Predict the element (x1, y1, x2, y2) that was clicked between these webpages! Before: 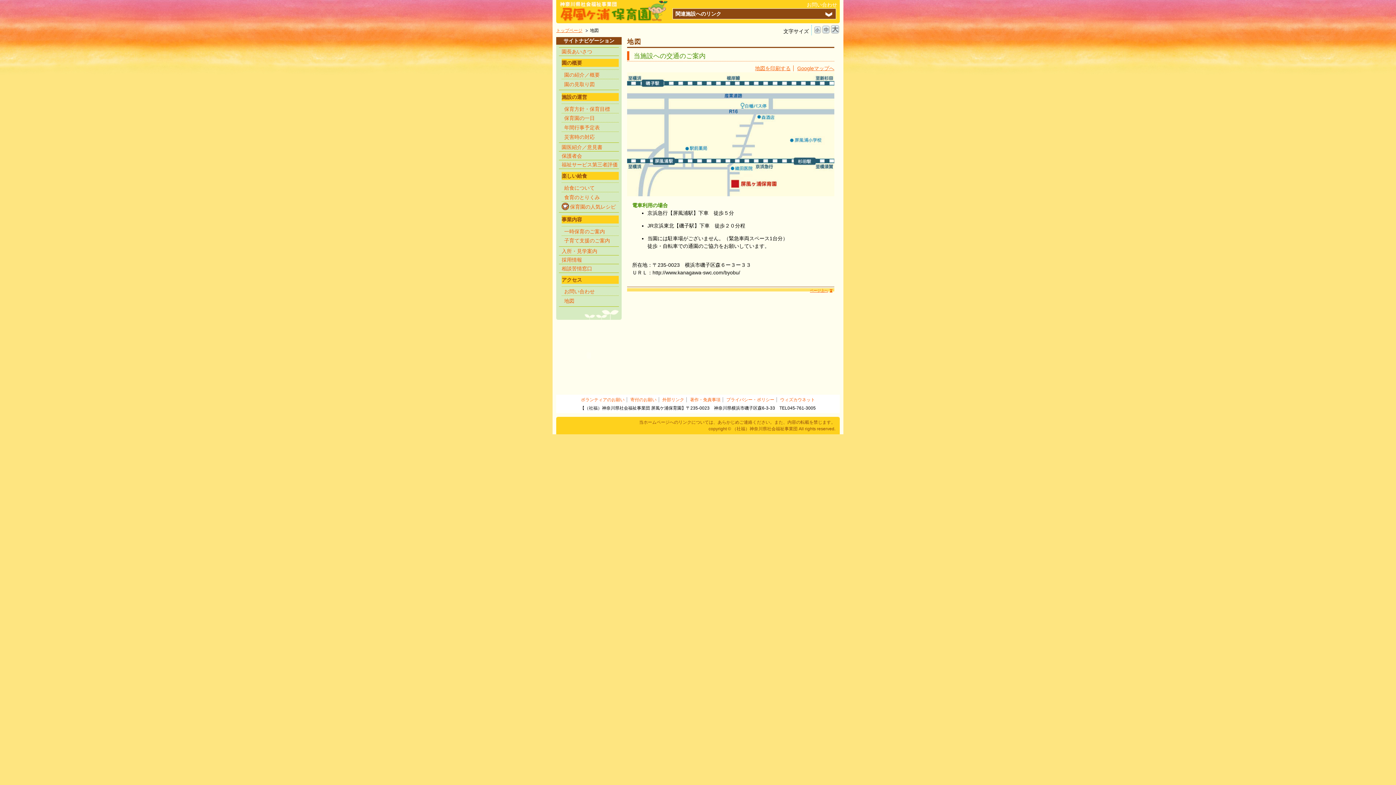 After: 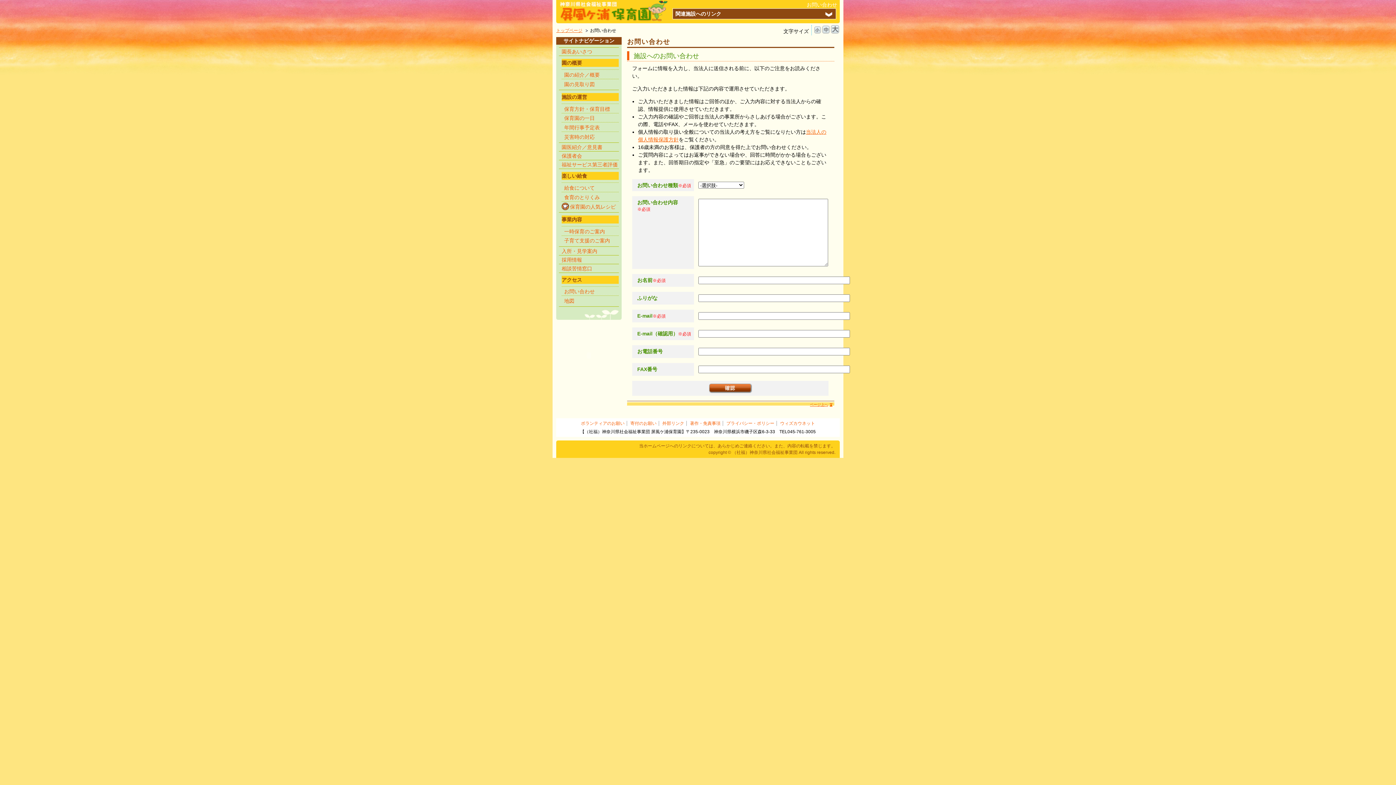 Action: bbox: (564, 288, 594, 294) label: お問い合わせ